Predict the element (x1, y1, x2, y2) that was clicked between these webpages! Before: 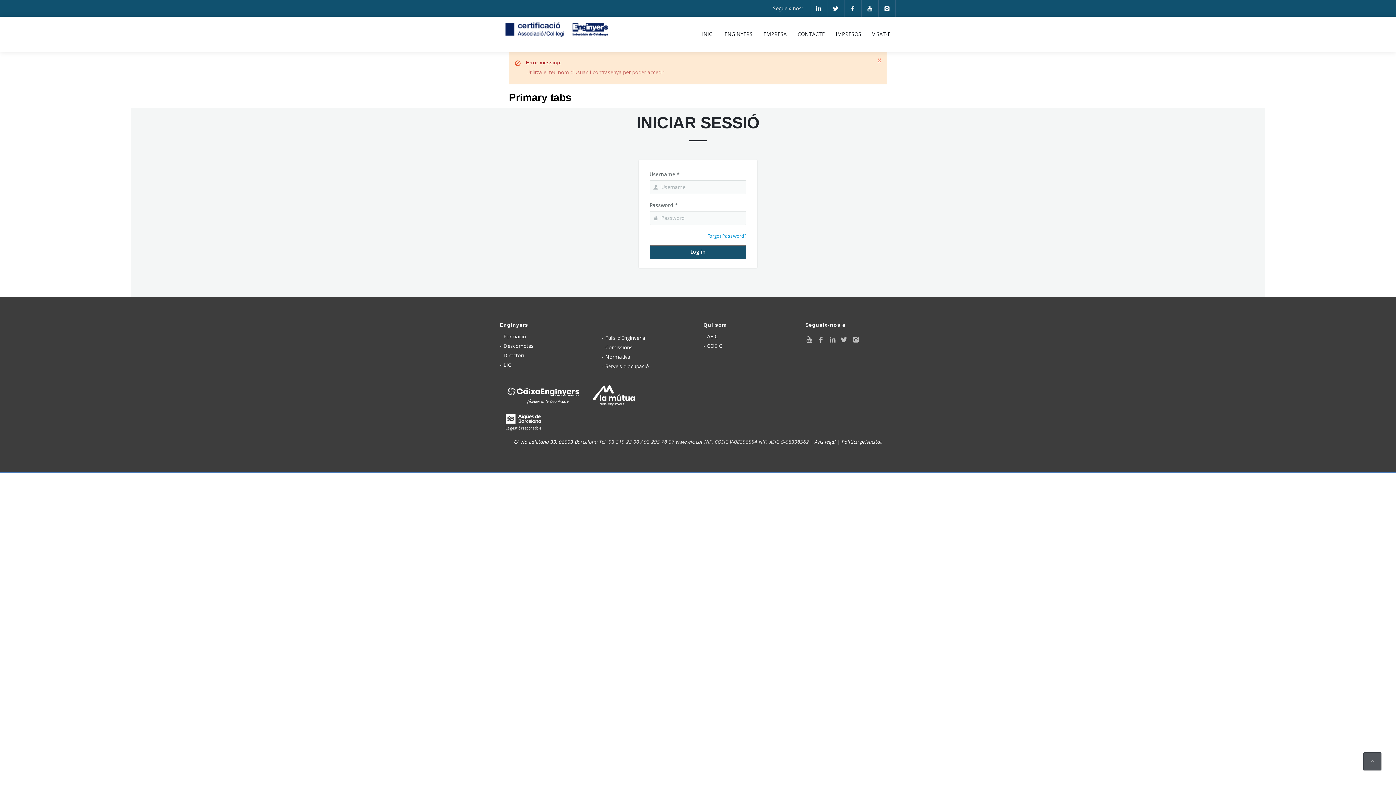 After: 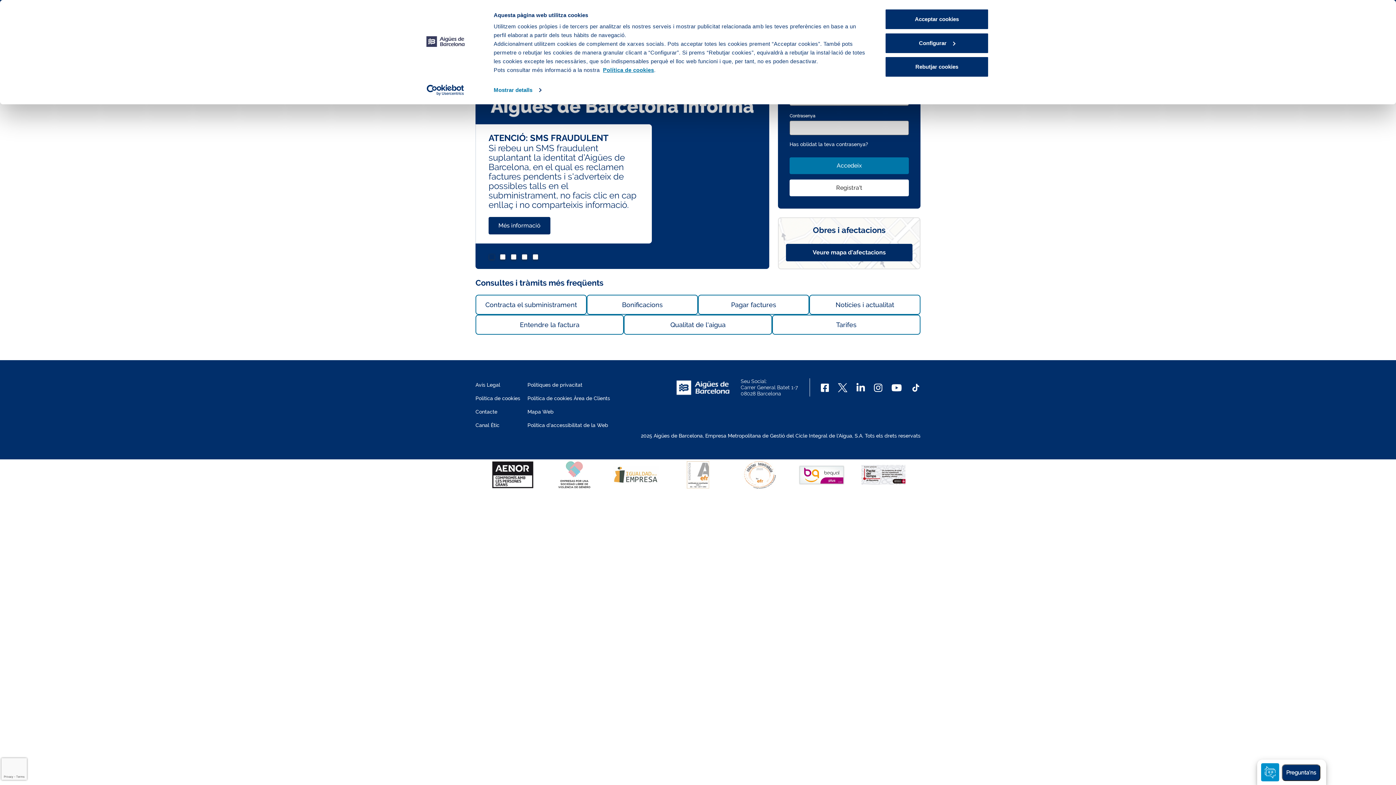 Action: bbox: (505, 413, 581, 430)